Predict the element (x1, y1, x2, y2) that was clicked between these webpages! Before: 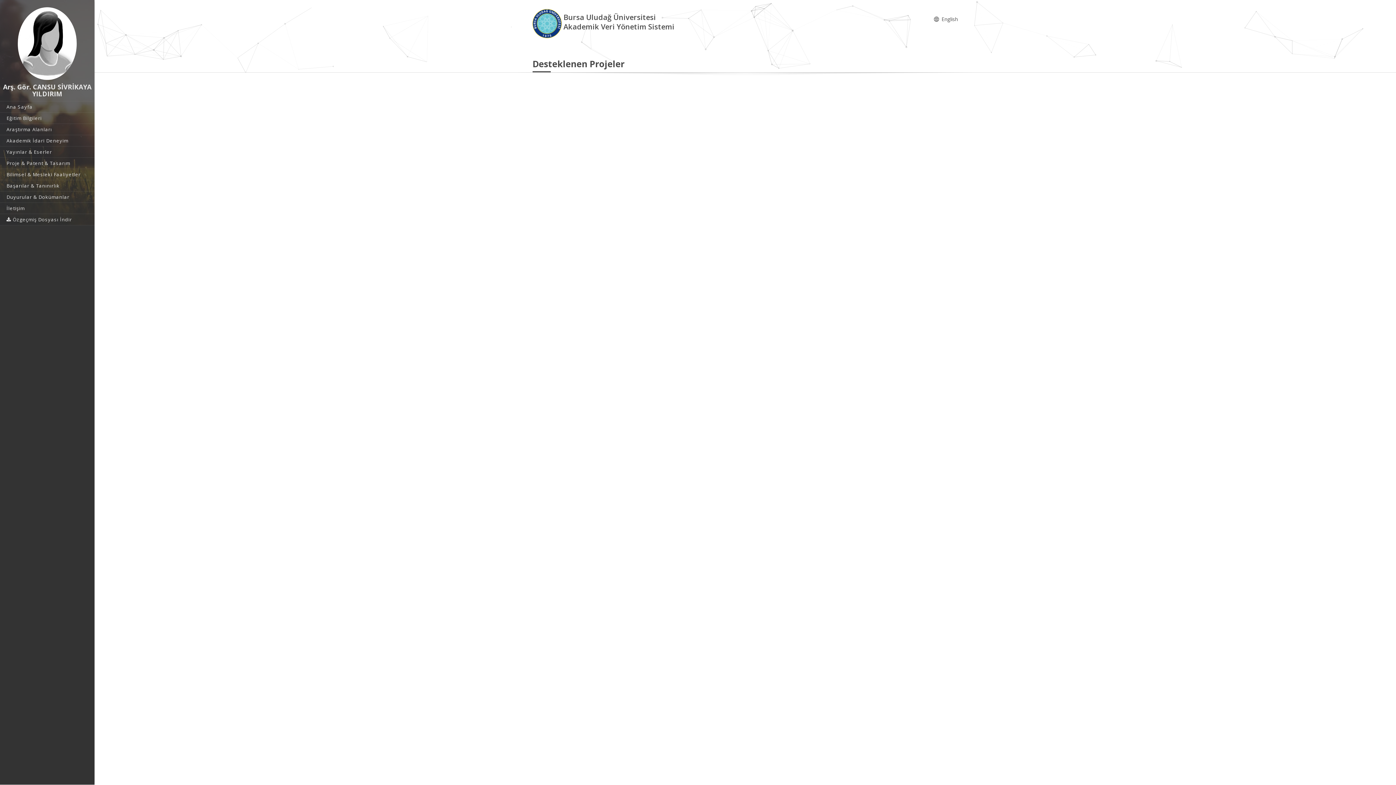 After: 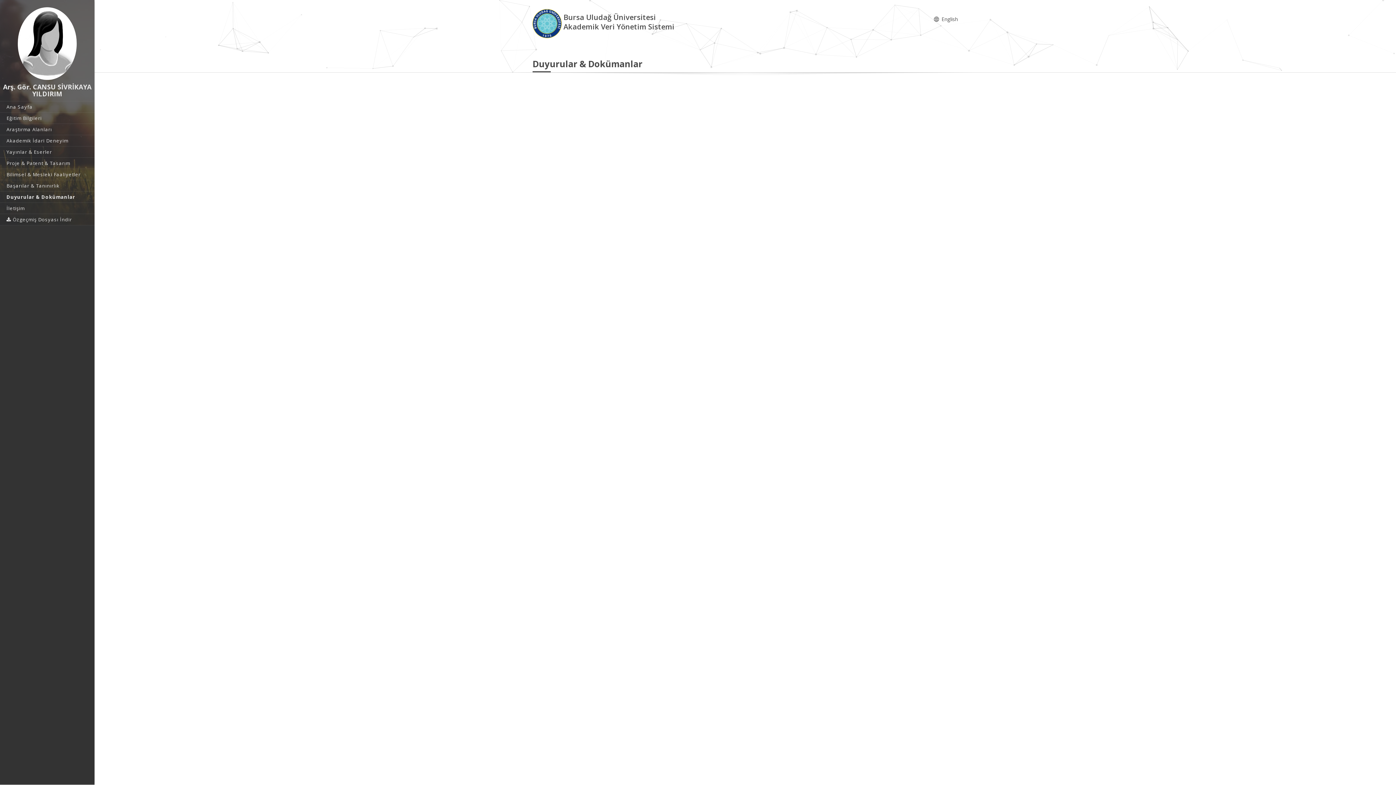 Action: bbox: (0, 191, 94, 202) label: Duyurular & Dokümanlar